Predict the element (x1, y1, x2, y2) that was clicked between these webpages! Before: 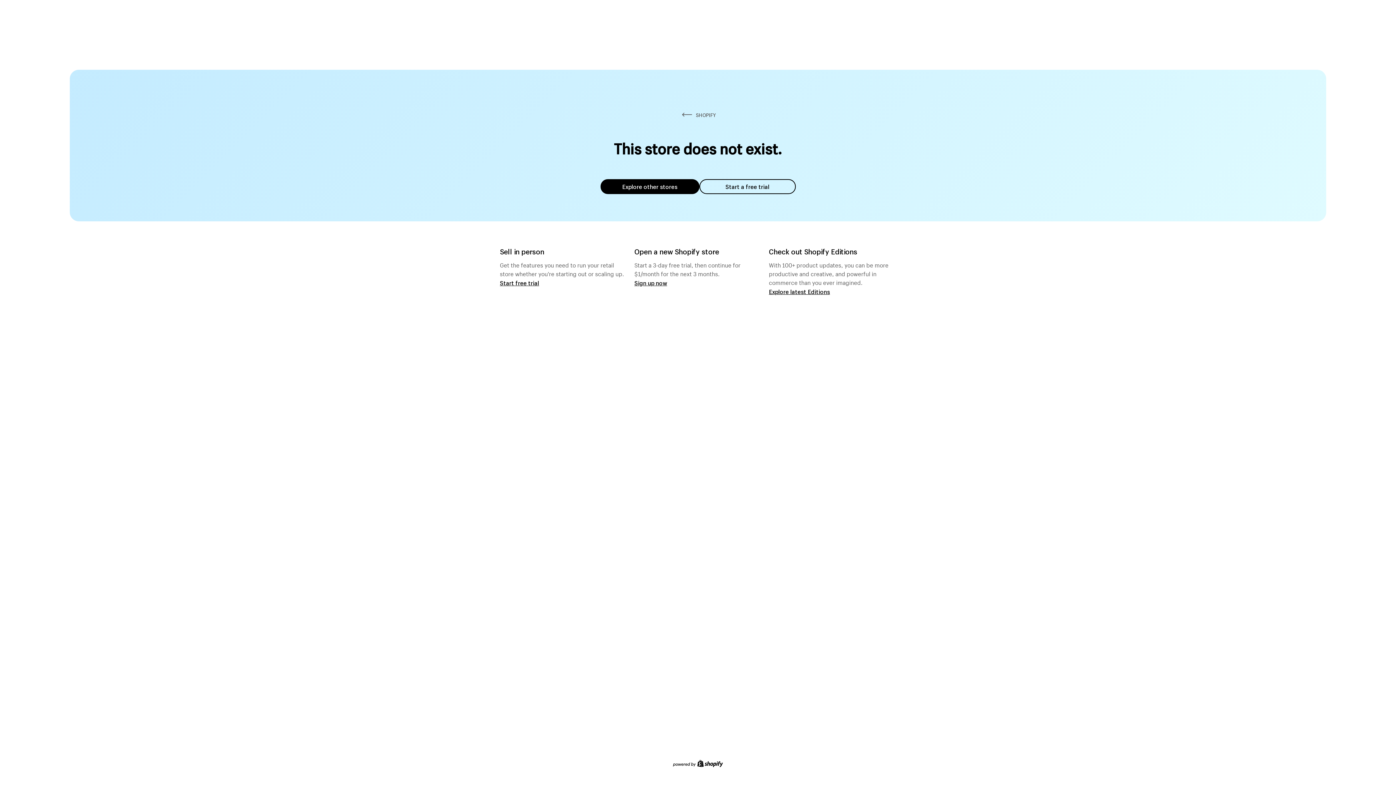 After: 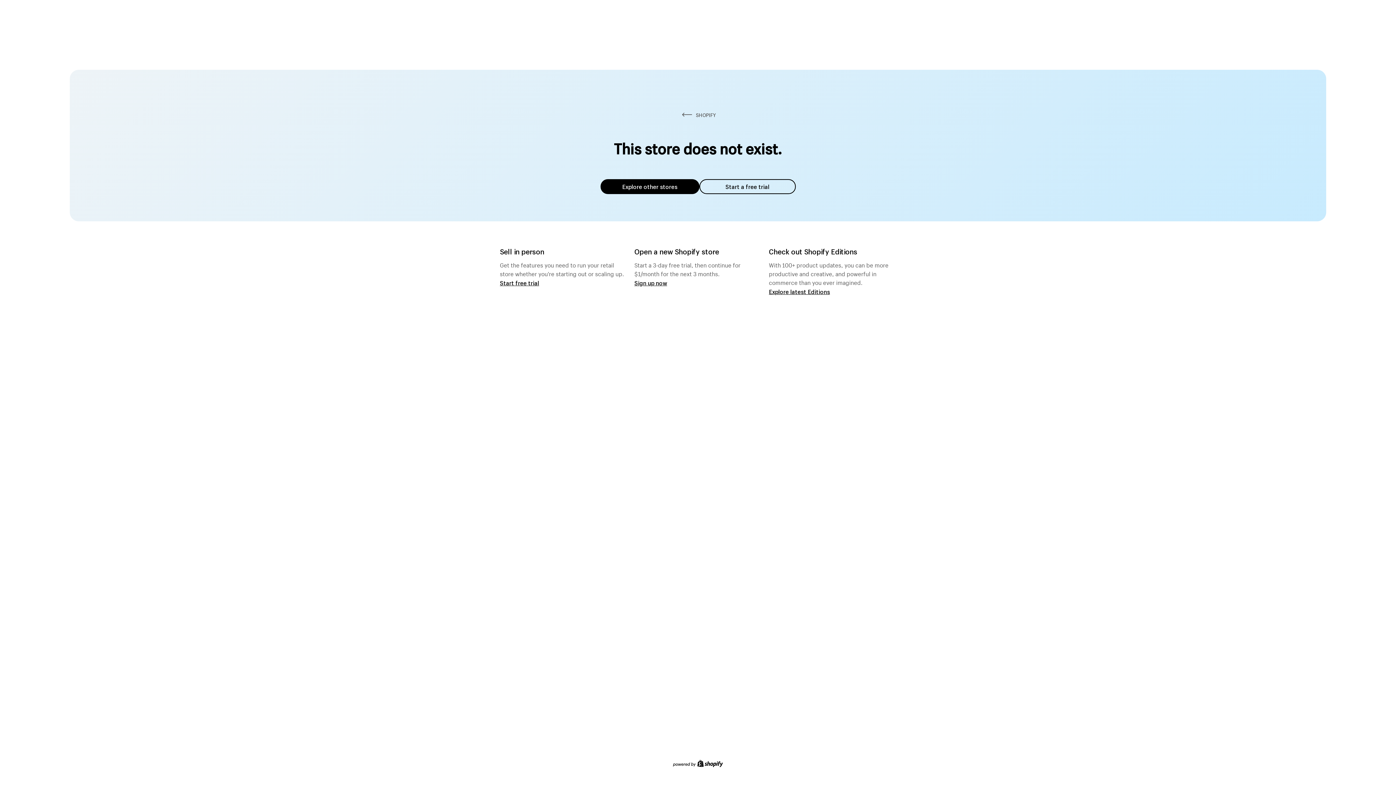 Action: label: Explore other stores bbox: (600, 179, 699, 194)